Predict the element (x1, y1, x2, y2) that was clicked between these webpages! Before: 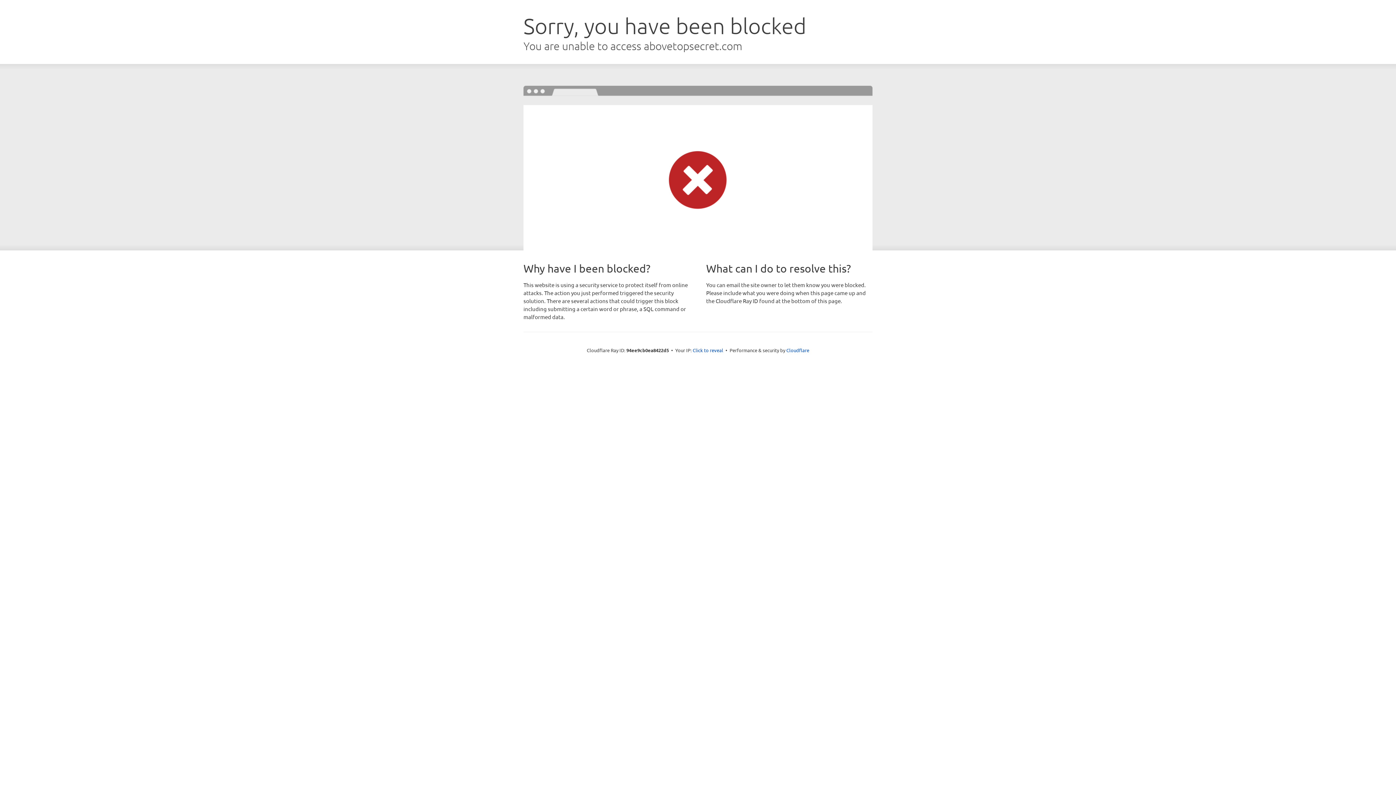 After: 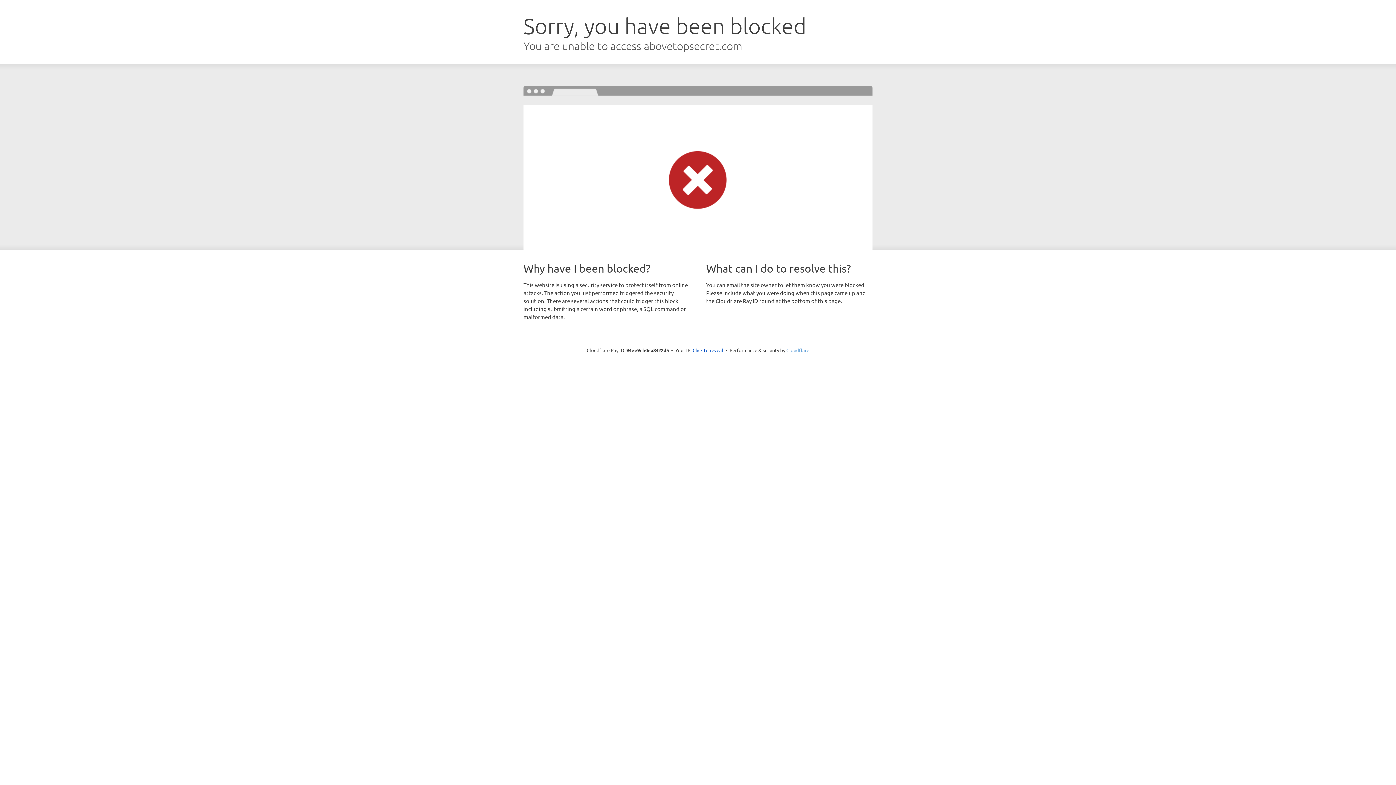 Action: label: Cloudflare bbox: (786, 347, 809, 353)